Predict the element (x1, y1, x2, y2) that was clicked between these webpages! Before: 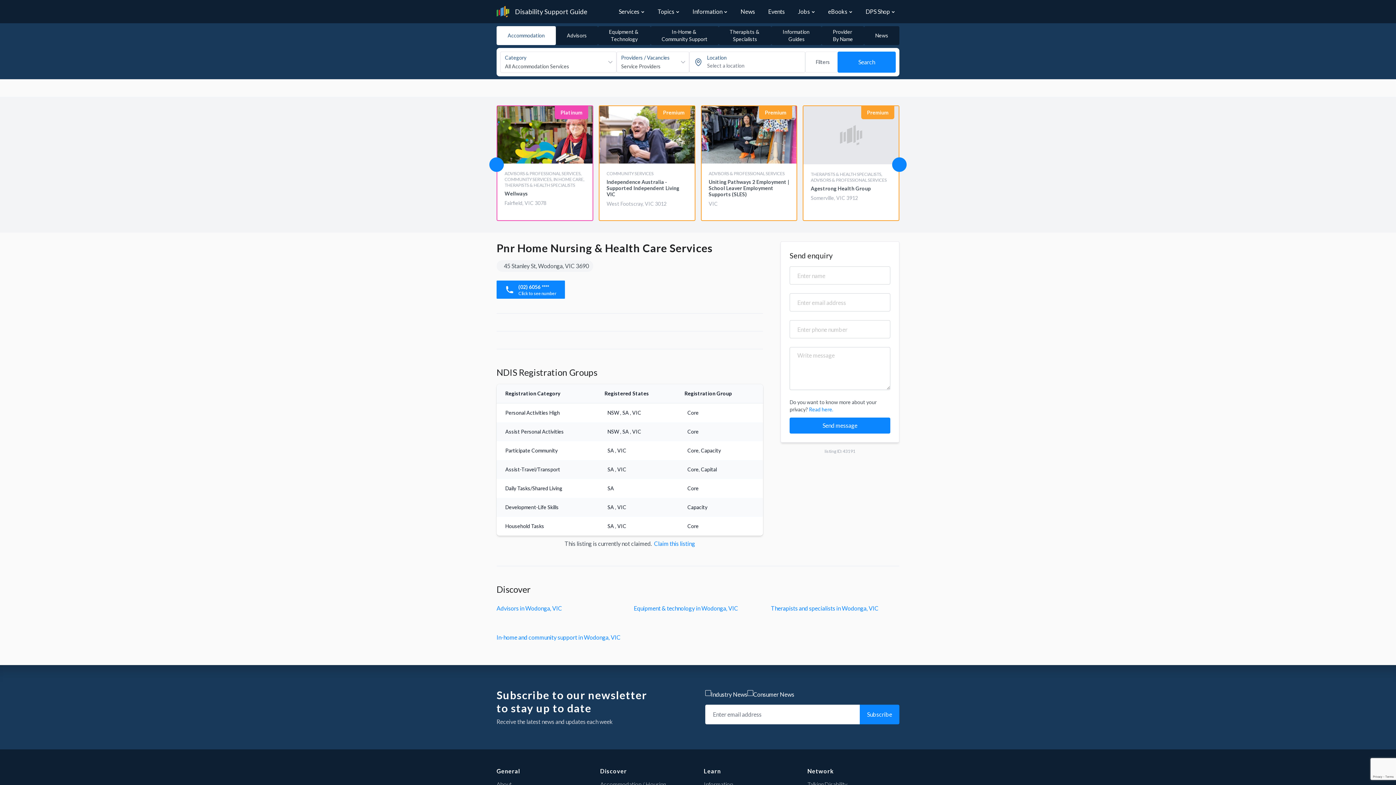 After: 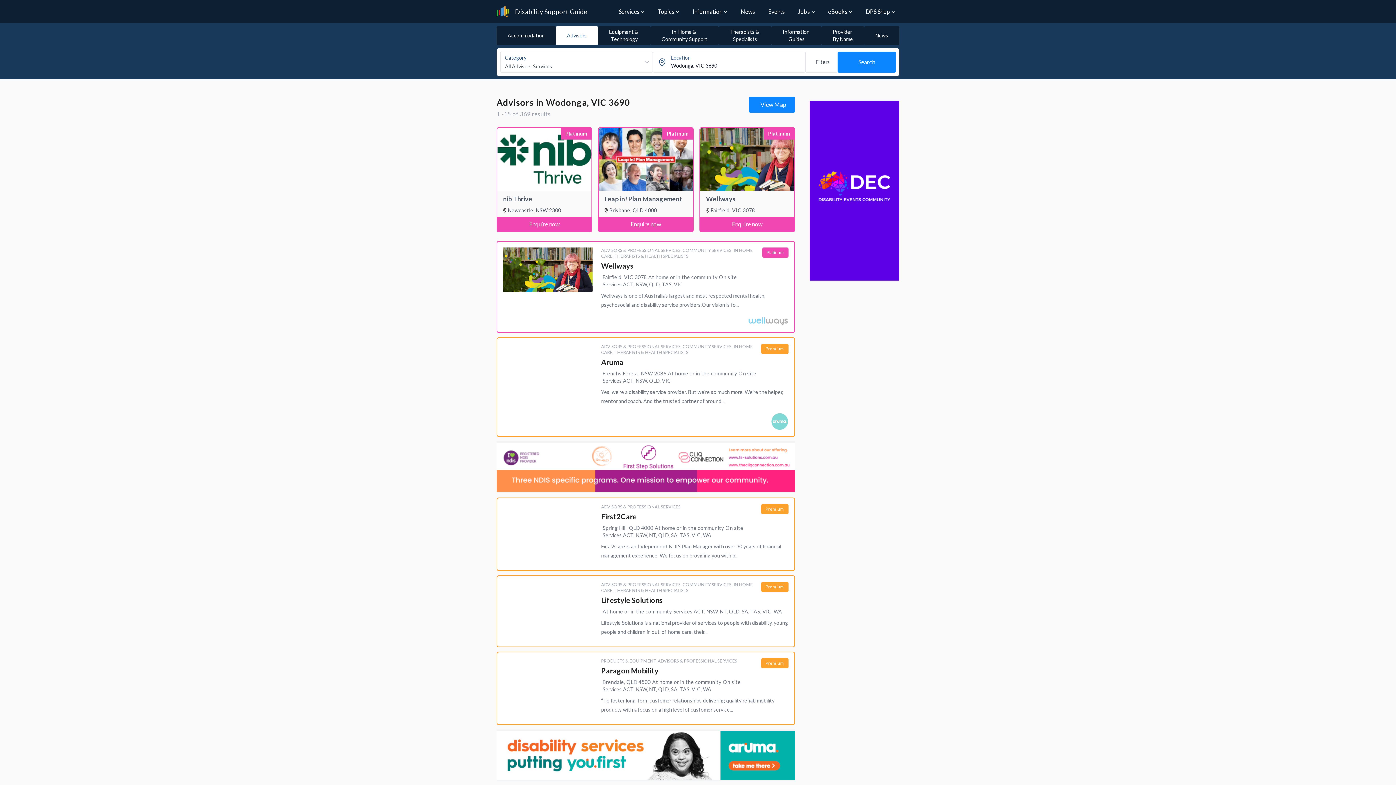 Action: bbox: (633, 605, 738, 612) label: Equipment & technology in Wodonga, VIC